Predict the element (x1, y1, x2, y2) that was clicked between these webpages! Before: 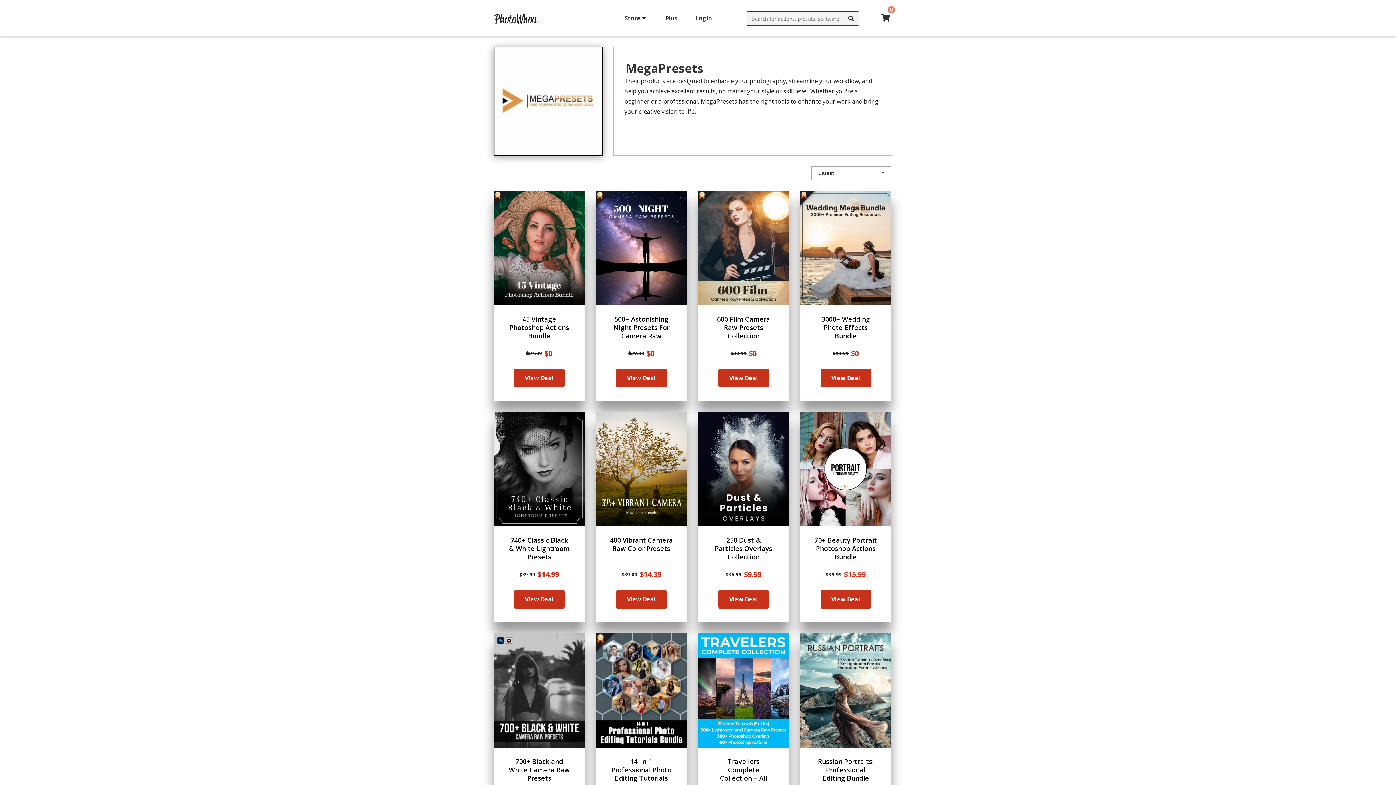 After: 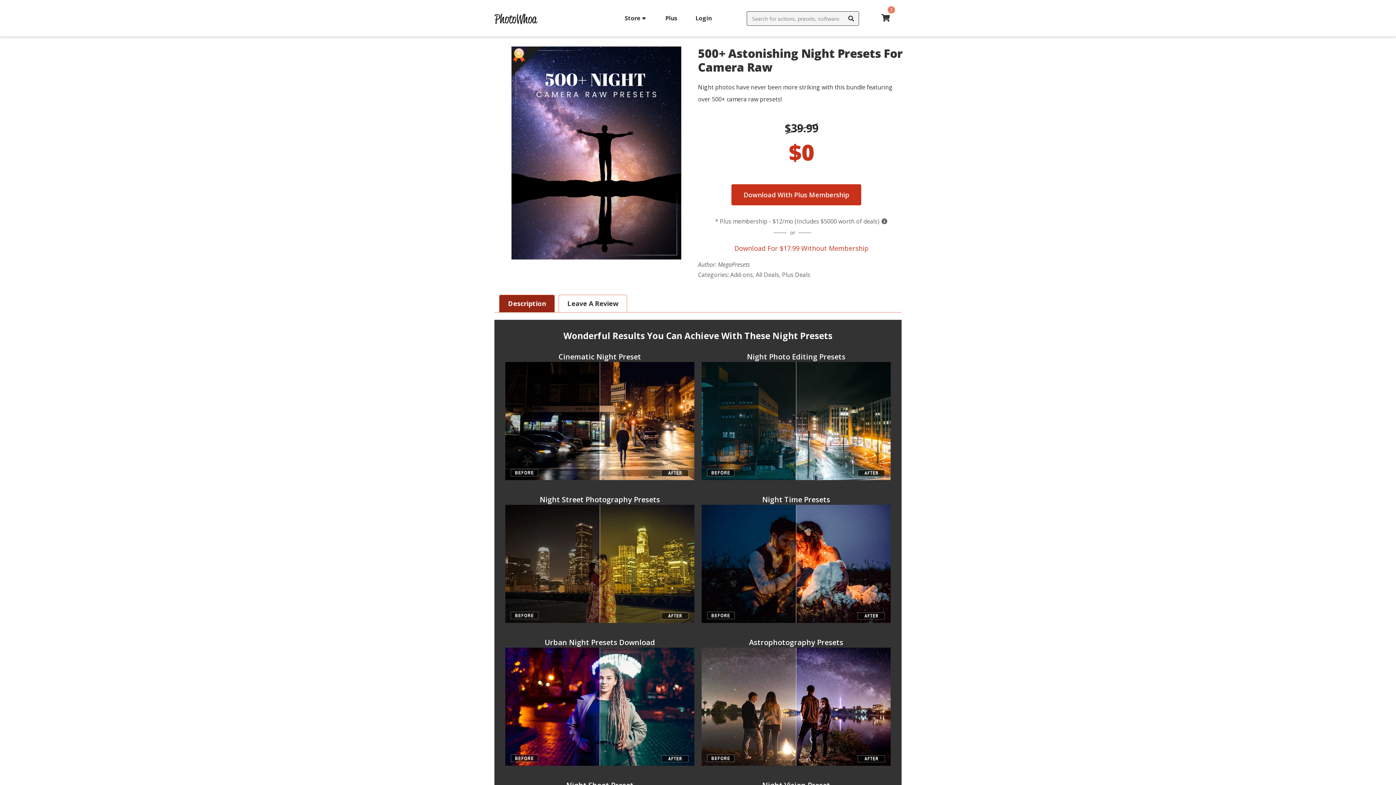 Action: bbox: (595, 190, 687, 305)